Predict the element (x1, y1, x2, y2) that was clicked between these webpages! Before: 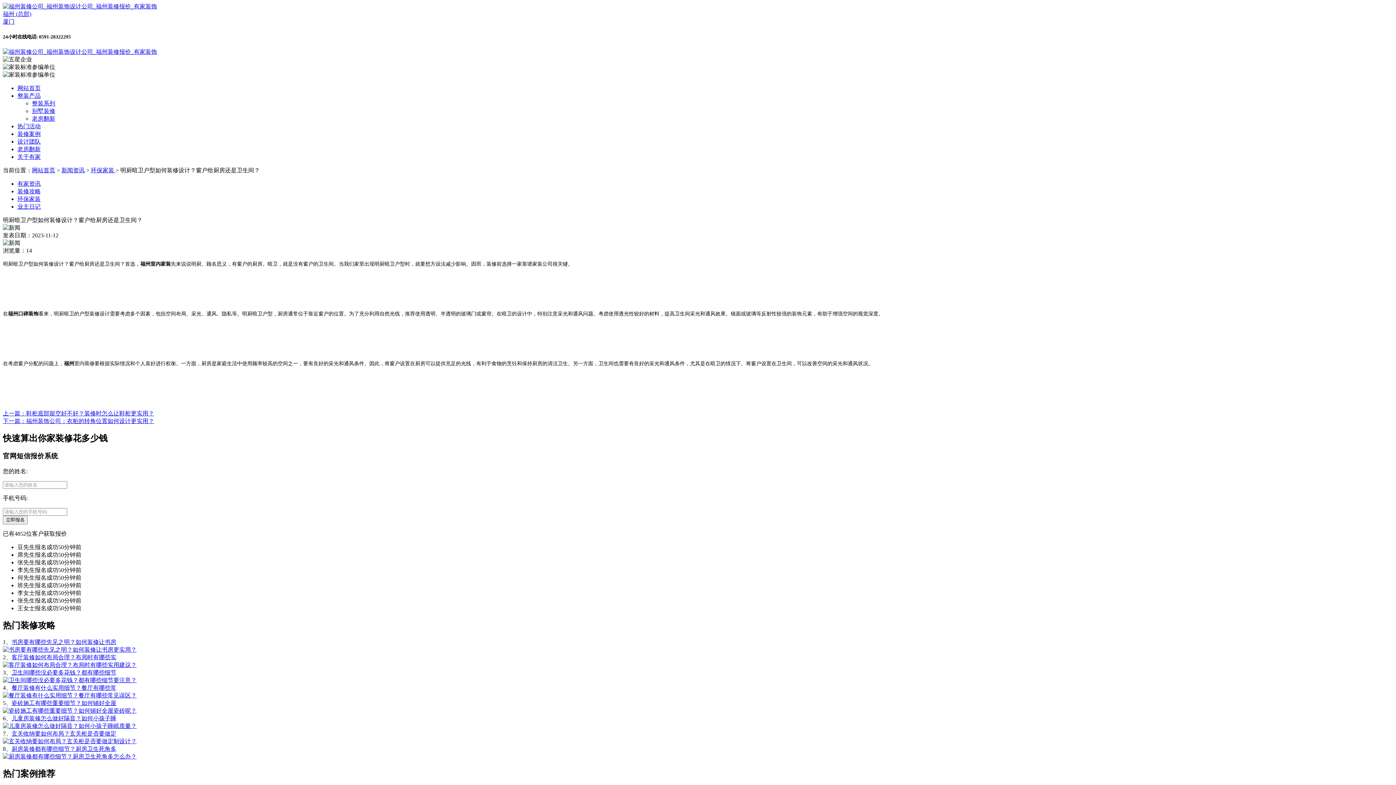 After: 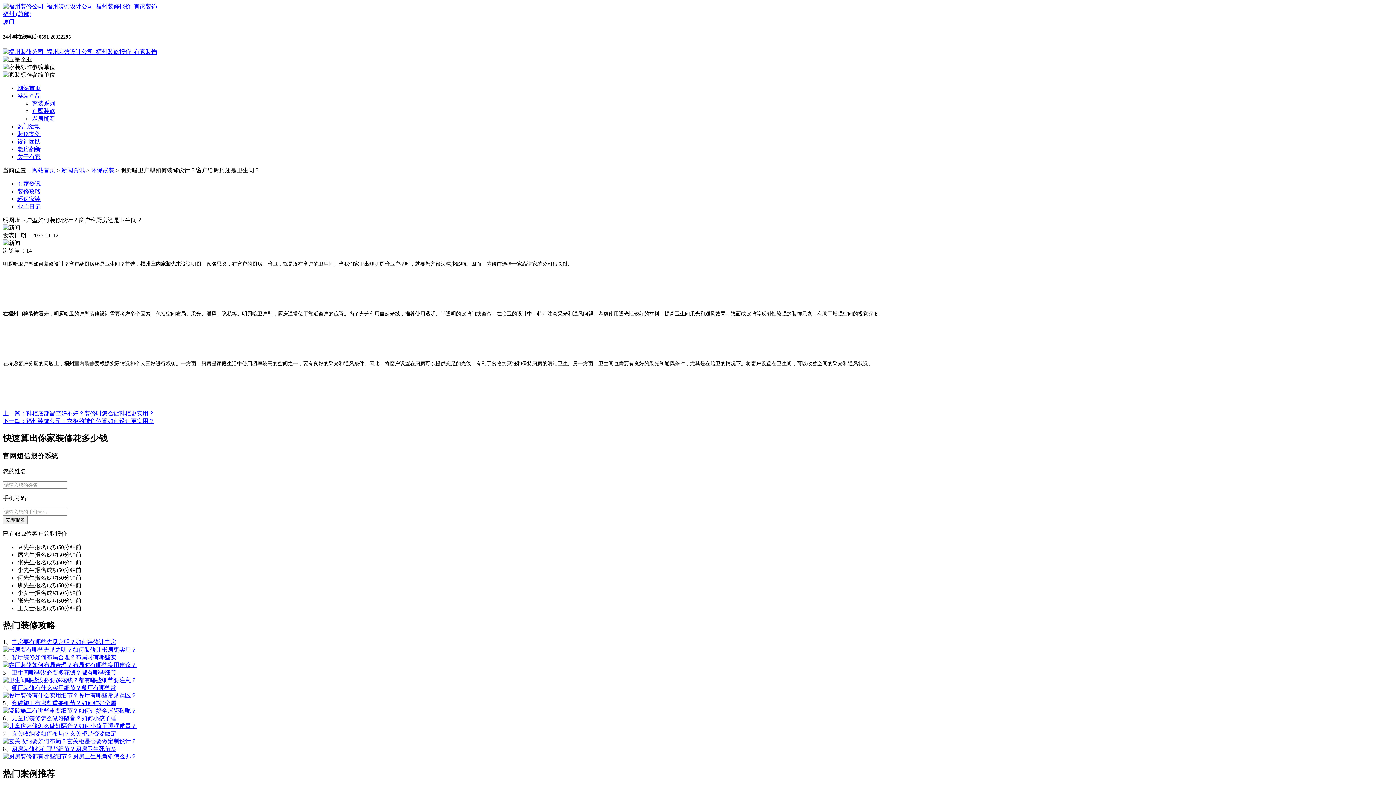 Action: bbox: (32, 108, 55, 114) label: 别墅装修